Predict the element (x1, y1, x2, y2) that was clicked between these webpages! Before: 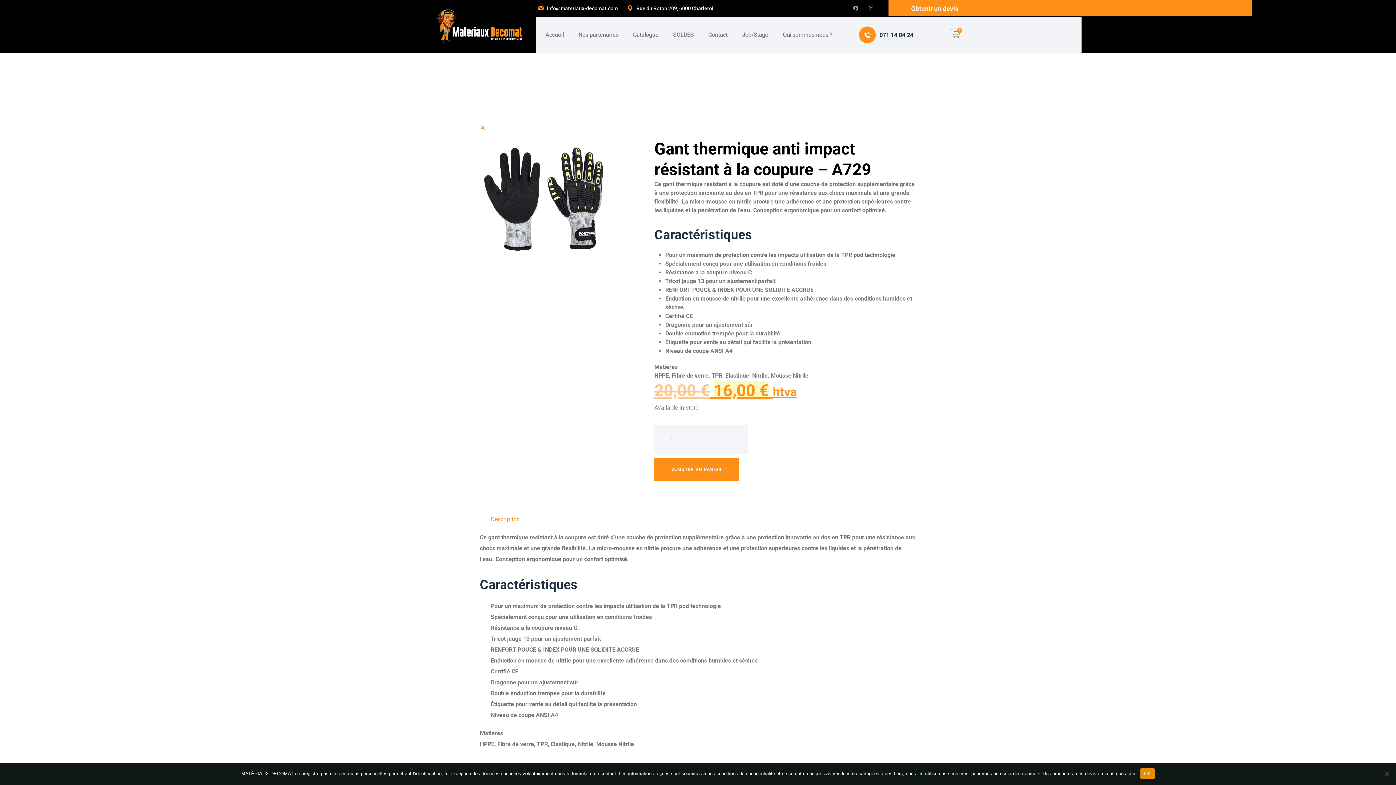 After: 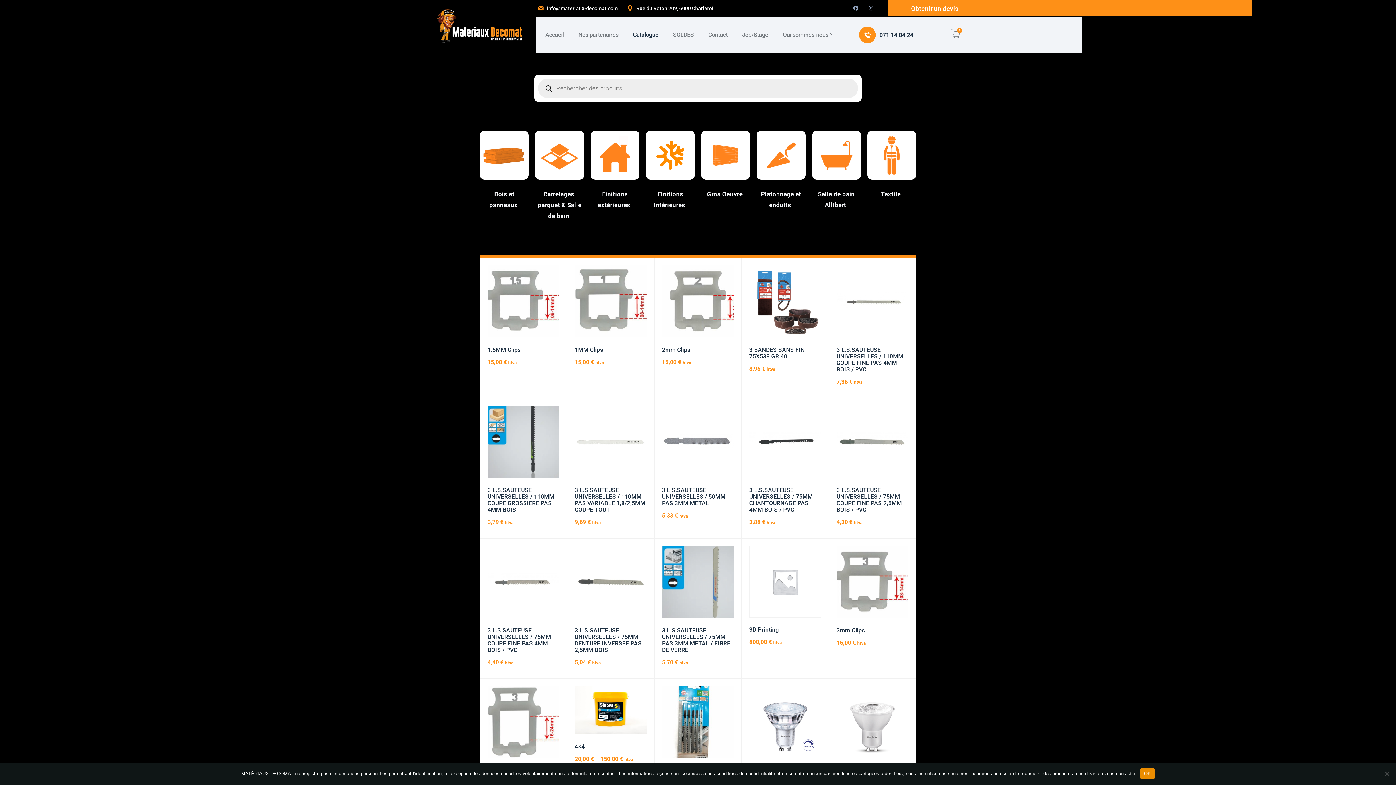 Action: bbox: (633, 16, 658, 53) label: Catalogue